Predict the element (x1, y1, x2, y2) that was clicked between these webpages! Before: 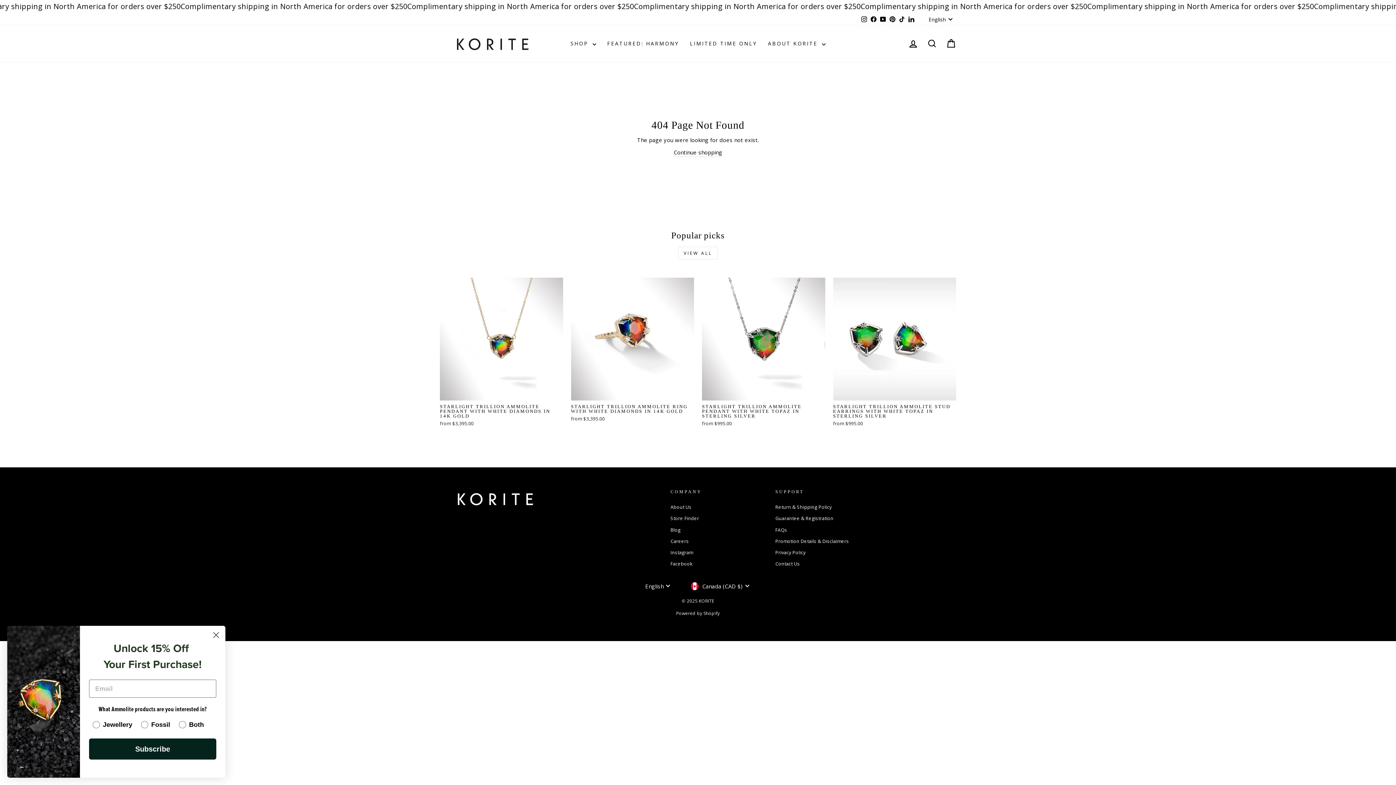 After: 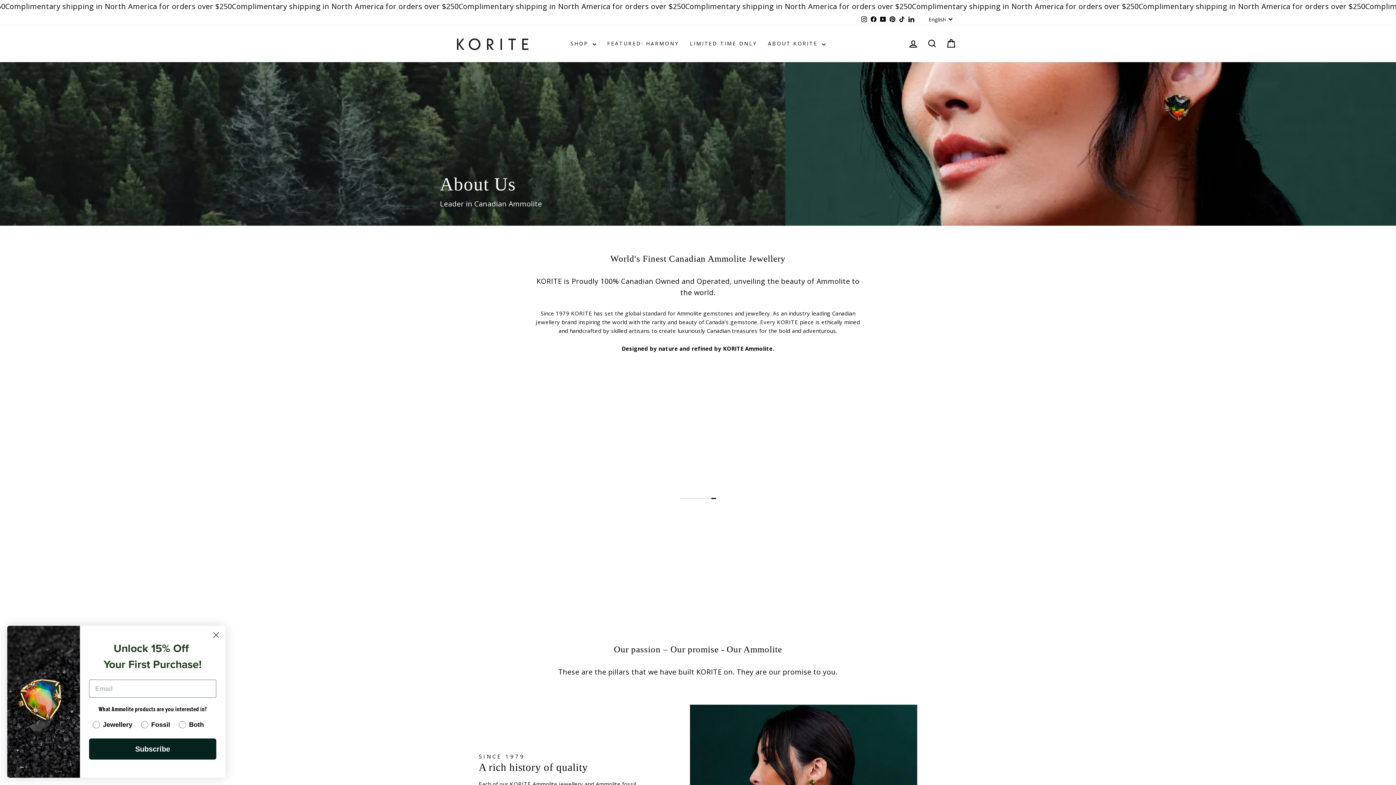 Action: bbox: (670, 502, 691, 512) label: About Us